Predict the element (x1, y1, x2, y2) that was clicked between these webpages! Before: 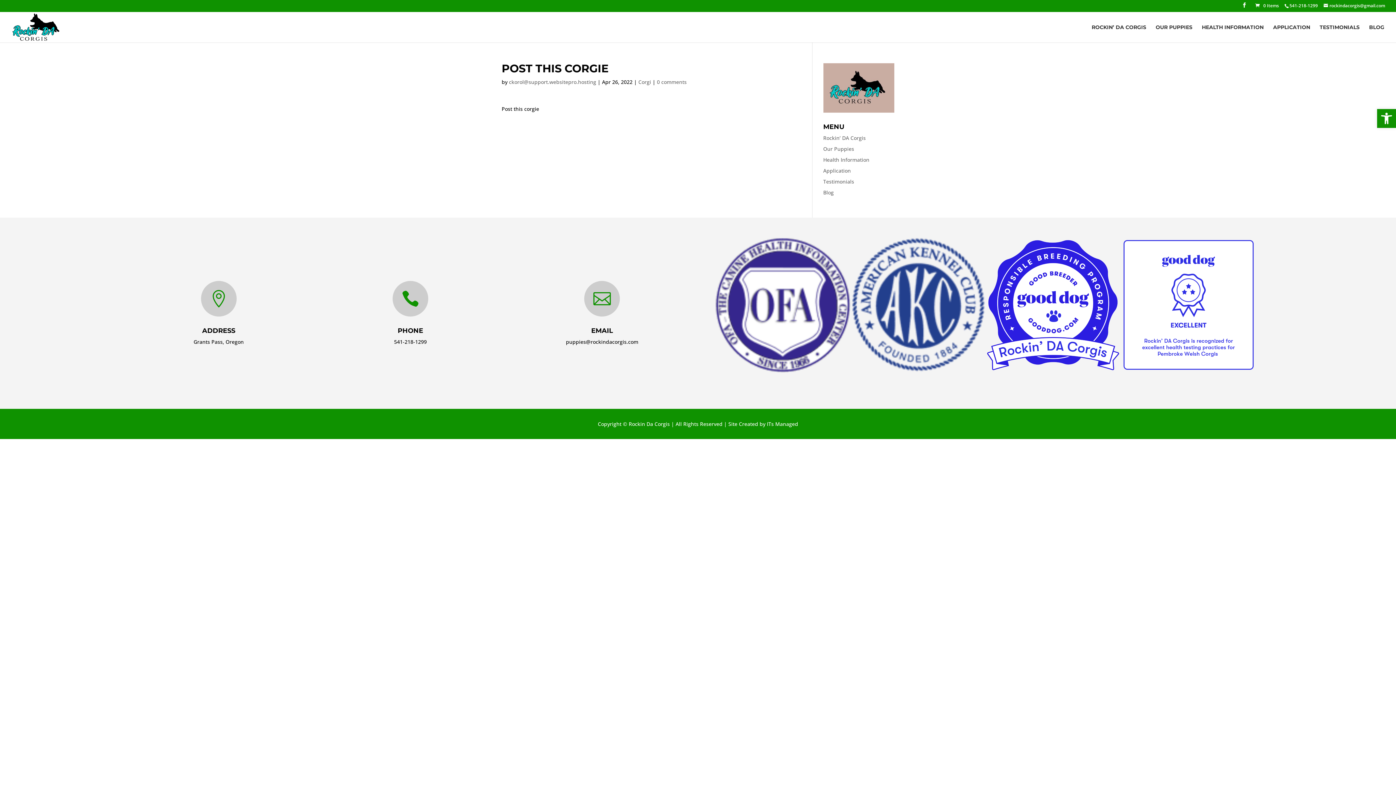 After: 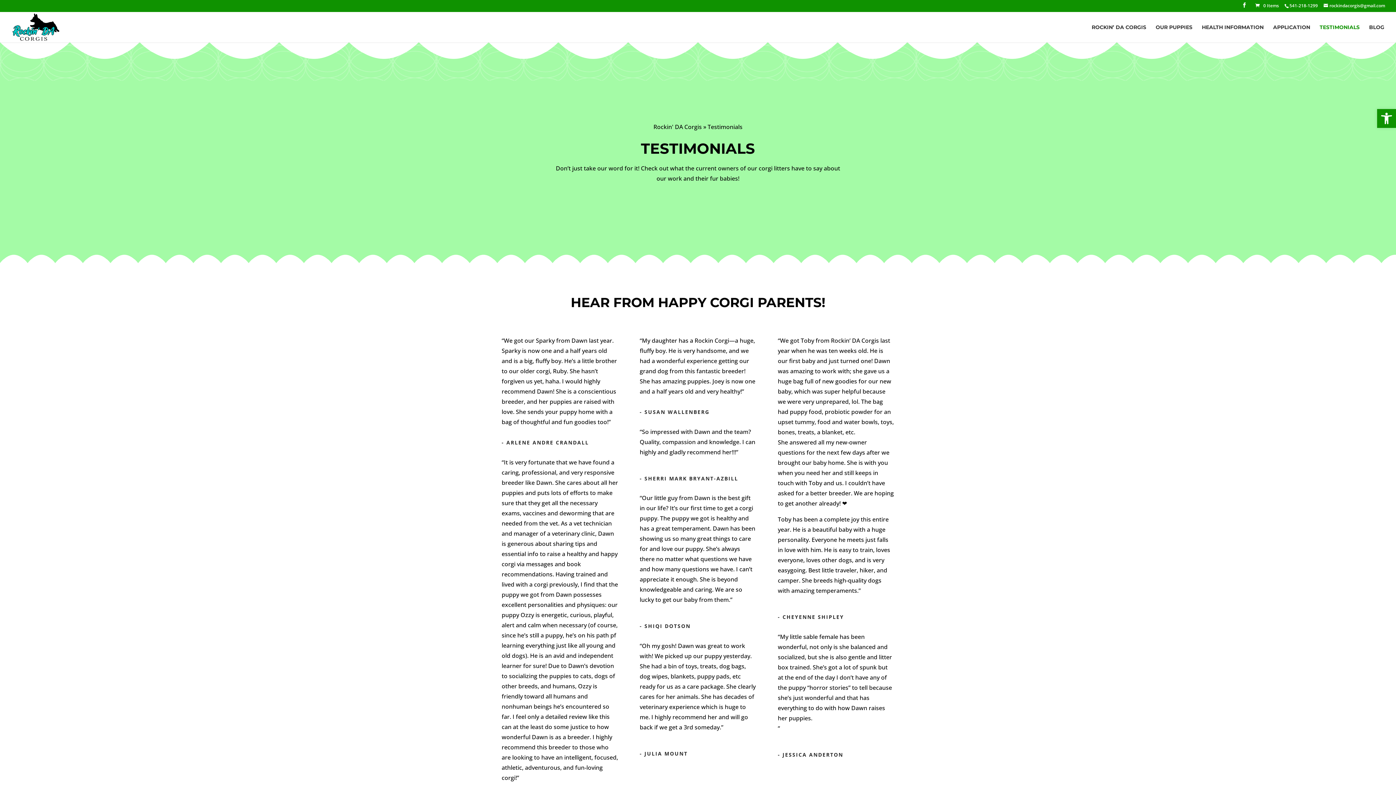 Action: label: TESTIMONIALS bbox: (1320, 24, 1360, 42)